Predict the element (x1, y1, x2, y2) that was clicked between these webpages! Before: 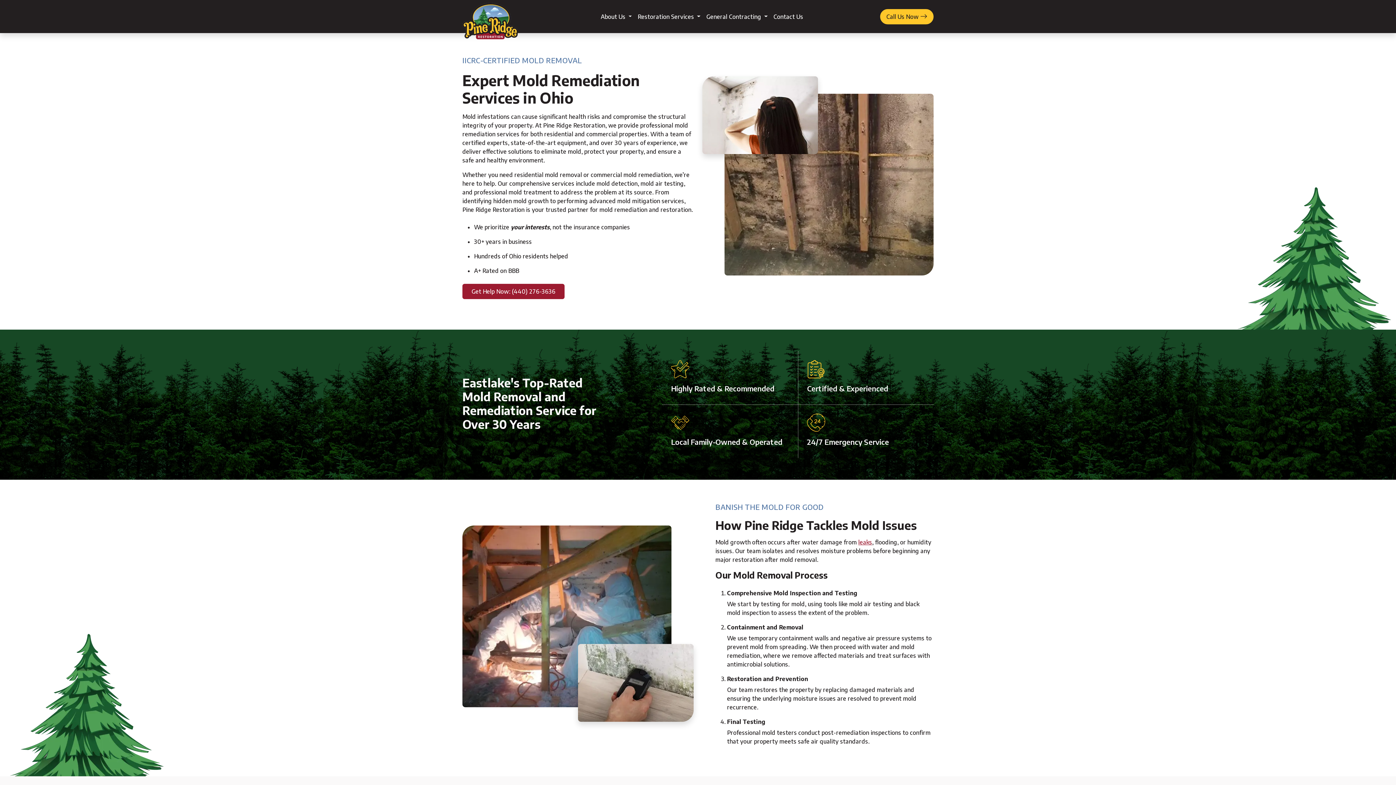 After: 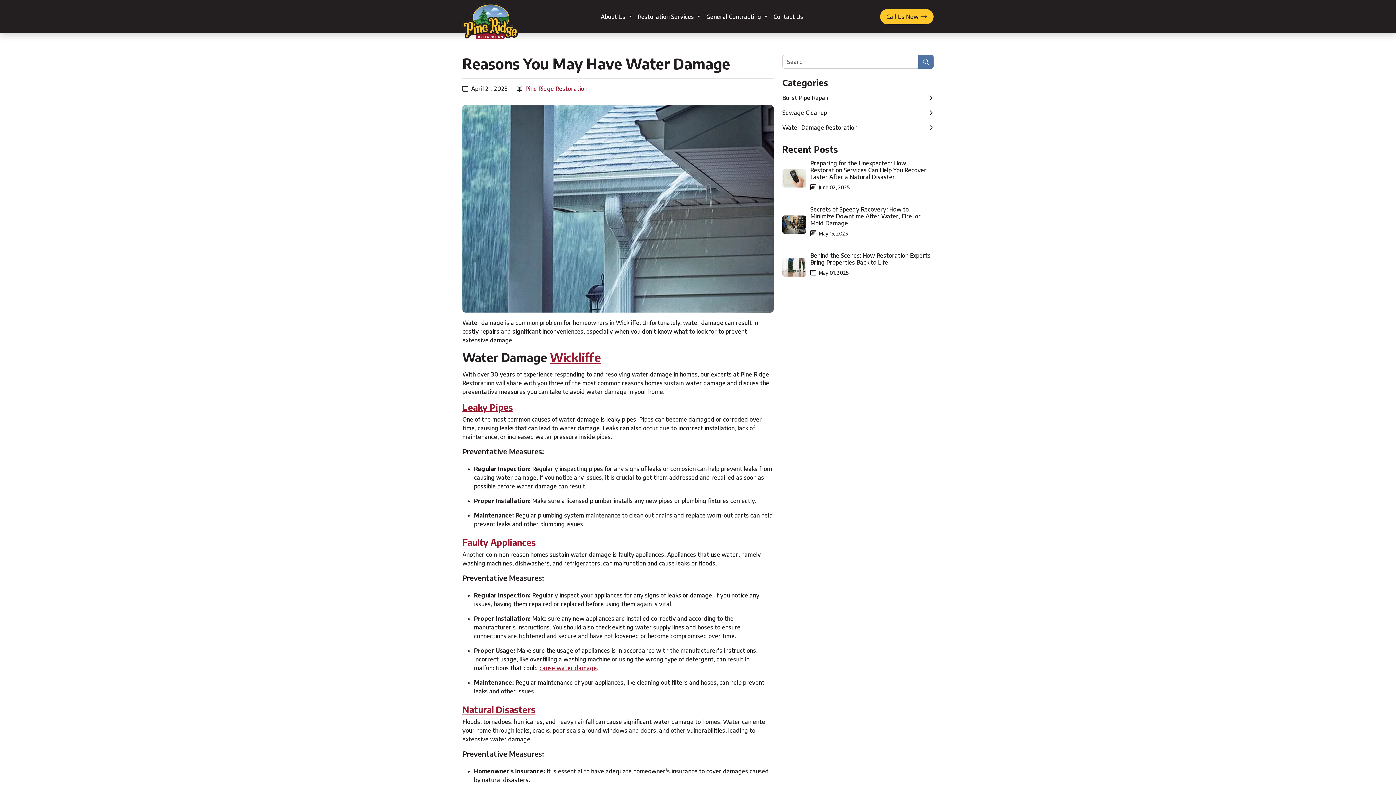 Action: bbox: (858, 538, 872, 546) label: leaks